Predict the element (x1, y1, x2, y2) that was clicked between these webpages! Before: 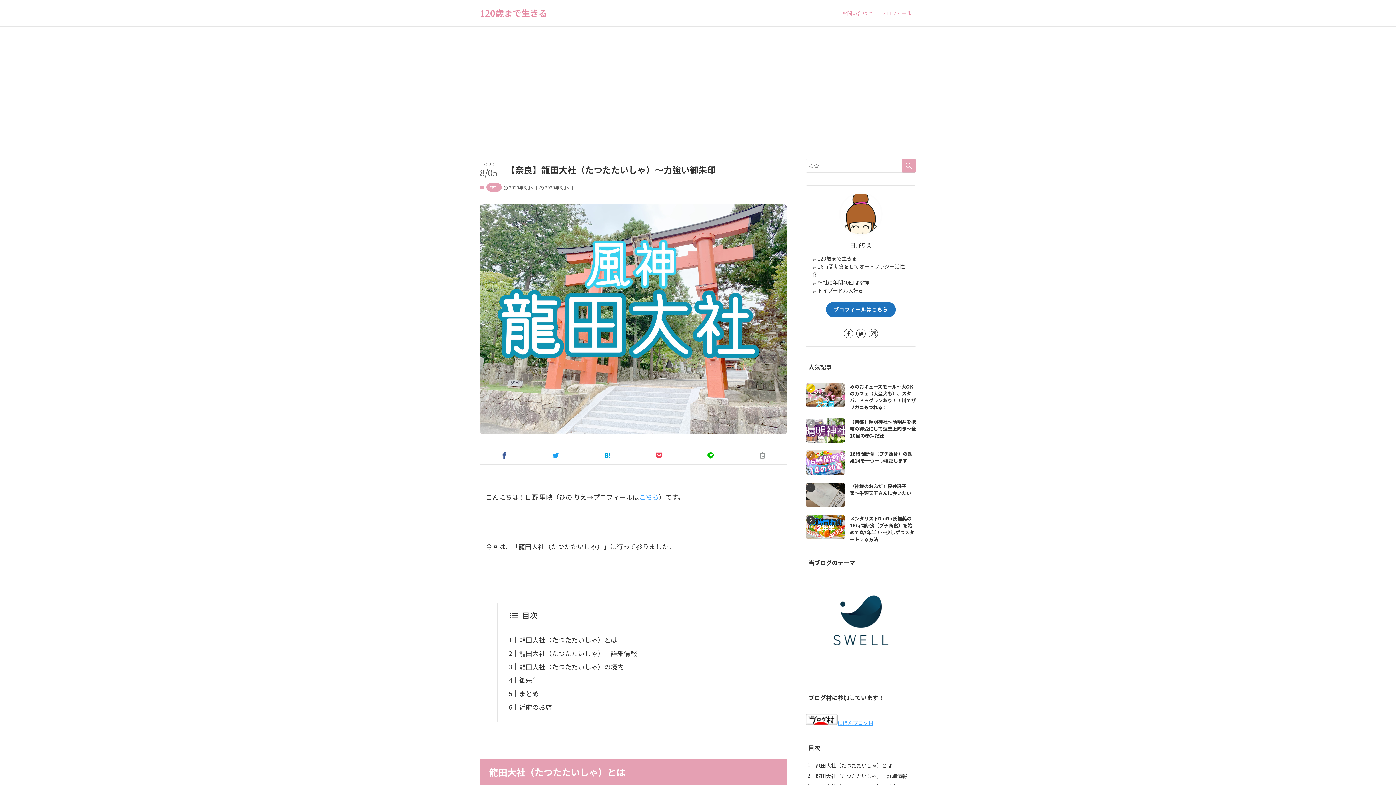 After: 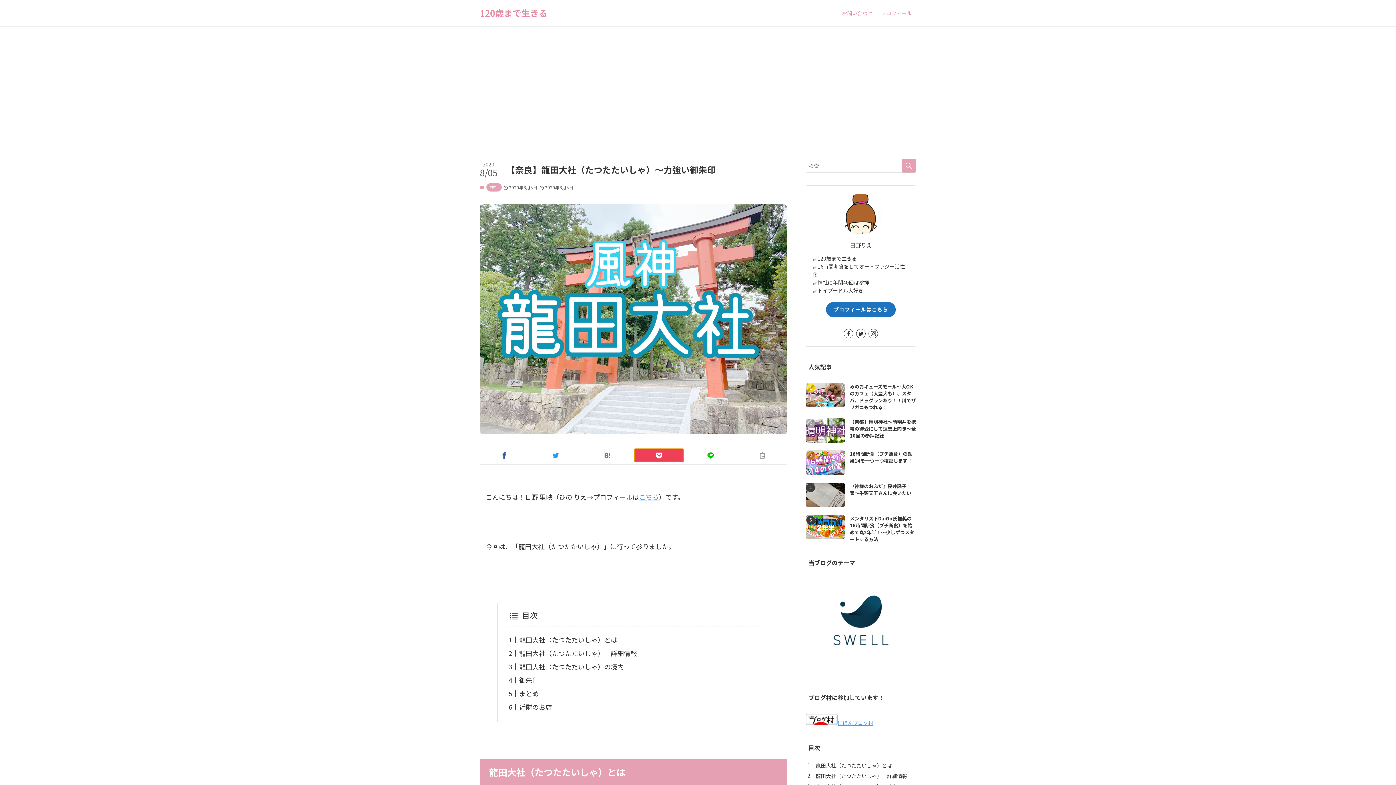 Action: bbox: (634, 449, 683, 461)